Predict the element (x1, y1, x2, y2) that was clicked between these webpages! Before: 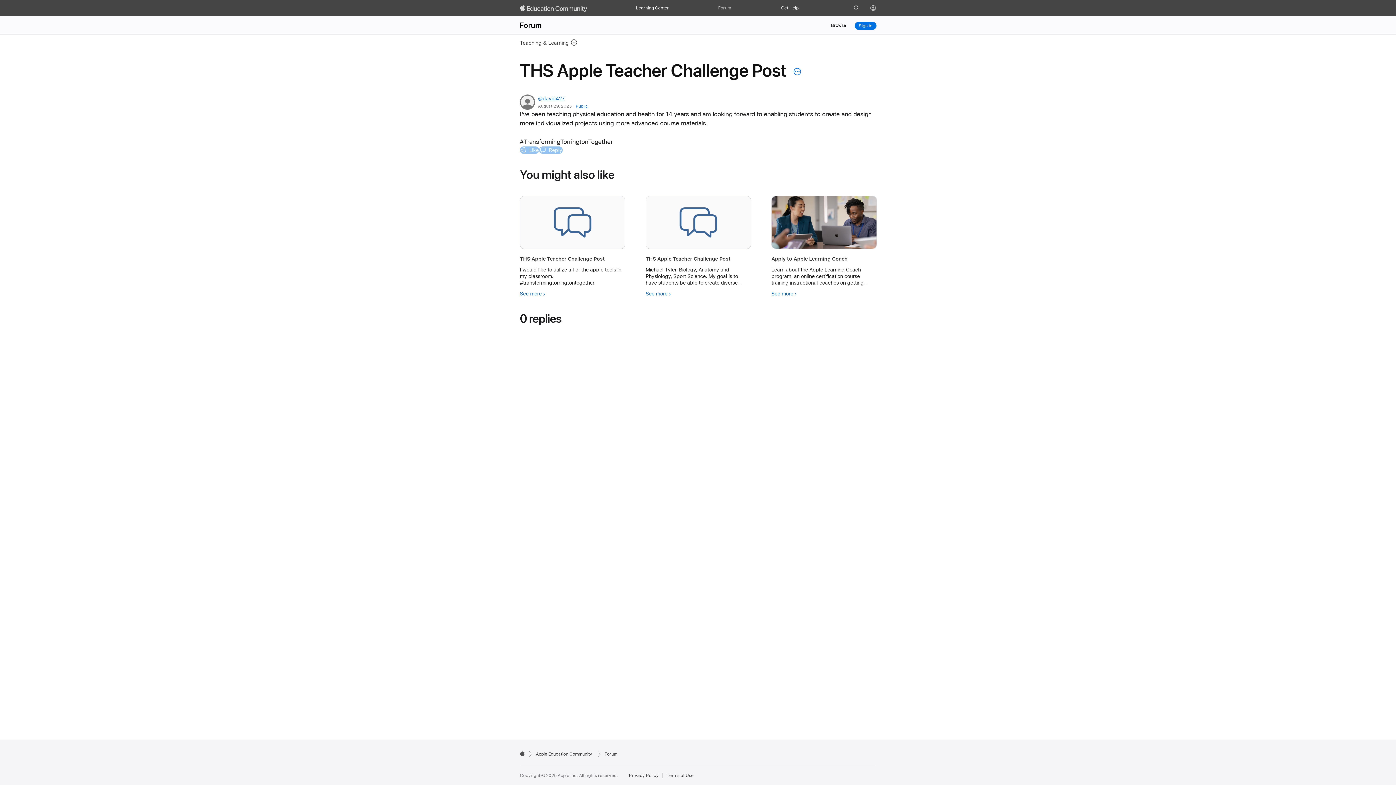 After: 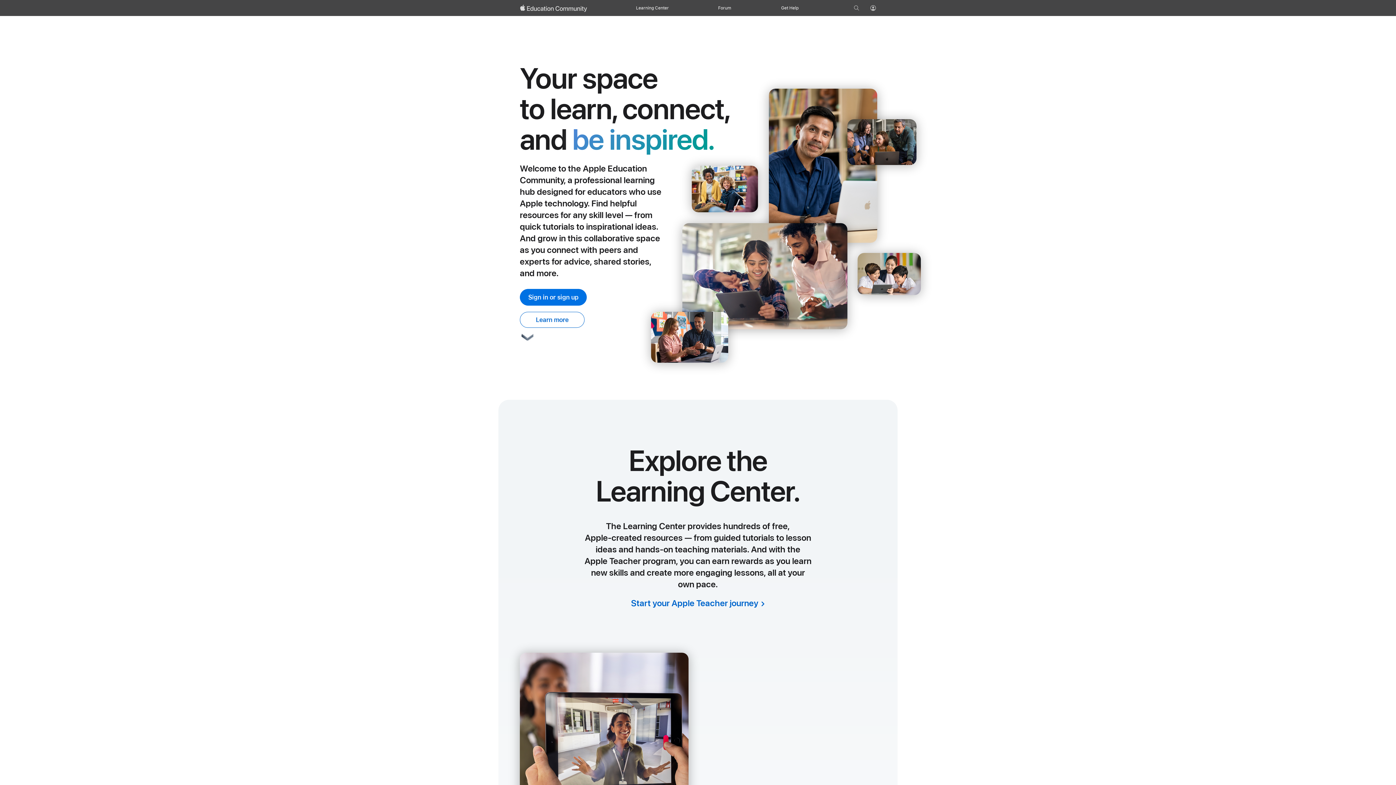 Action: label: Apple Education Community bbox: (536, 752, 592, 757)